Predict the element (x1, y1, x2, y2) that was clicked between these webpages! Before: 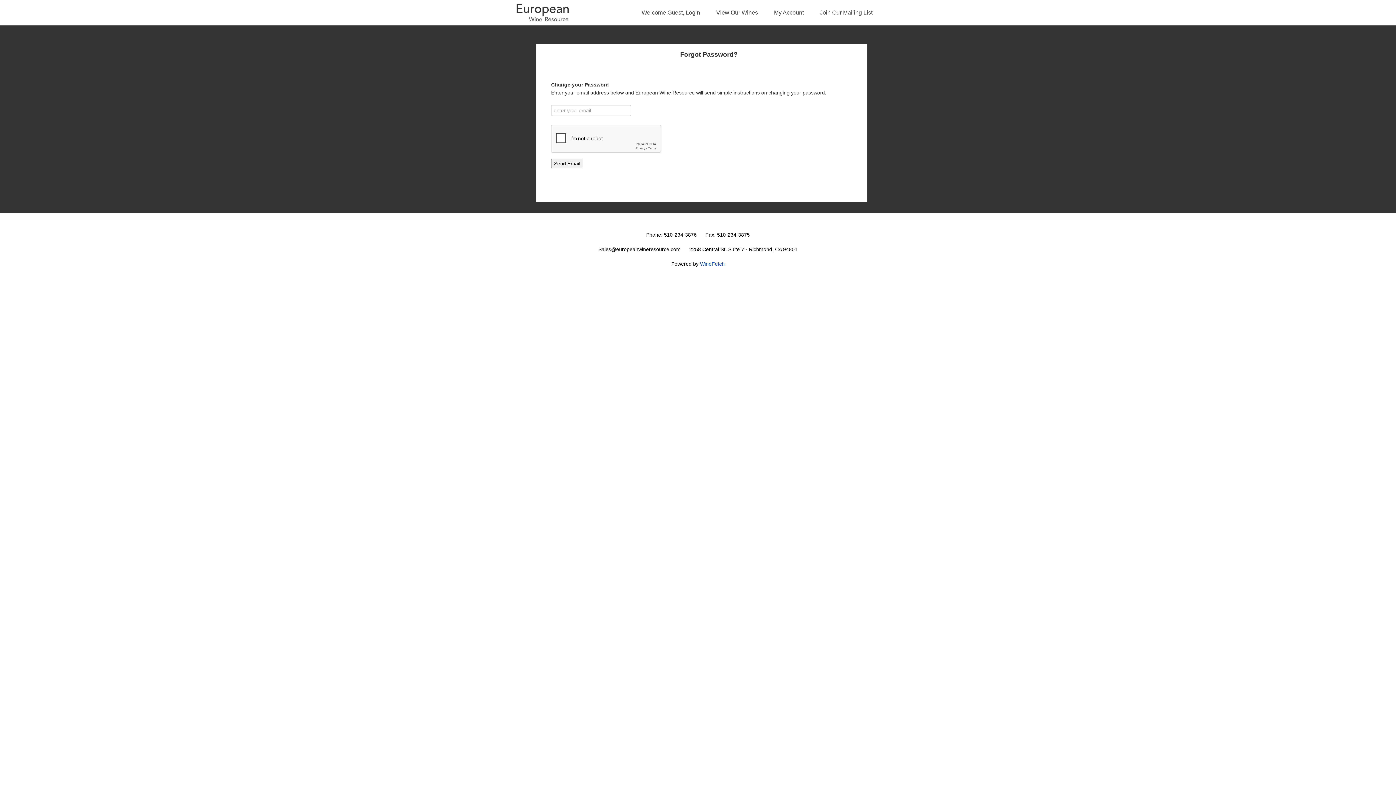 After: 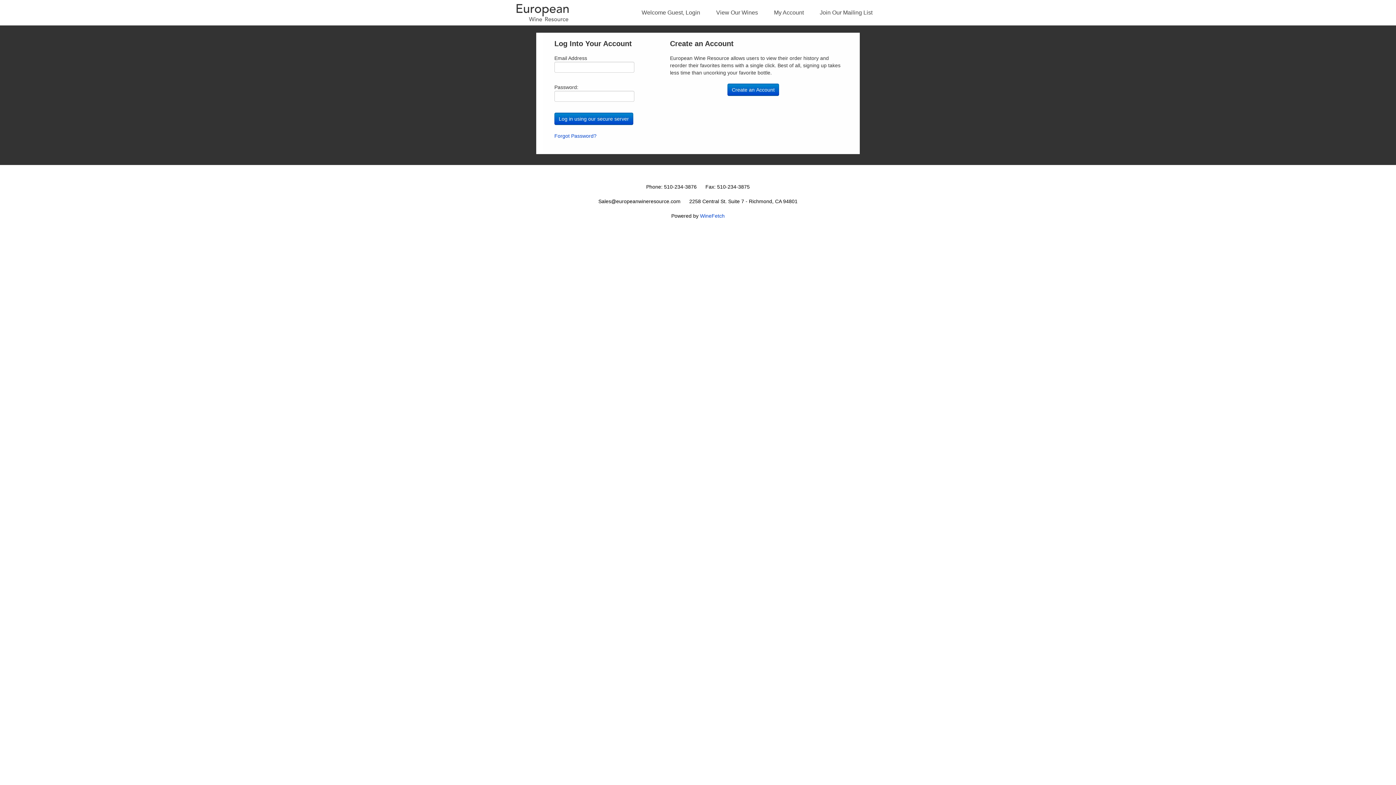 Action: bbox: (634, 2, 707, 22) label: Welcome Guest, Login